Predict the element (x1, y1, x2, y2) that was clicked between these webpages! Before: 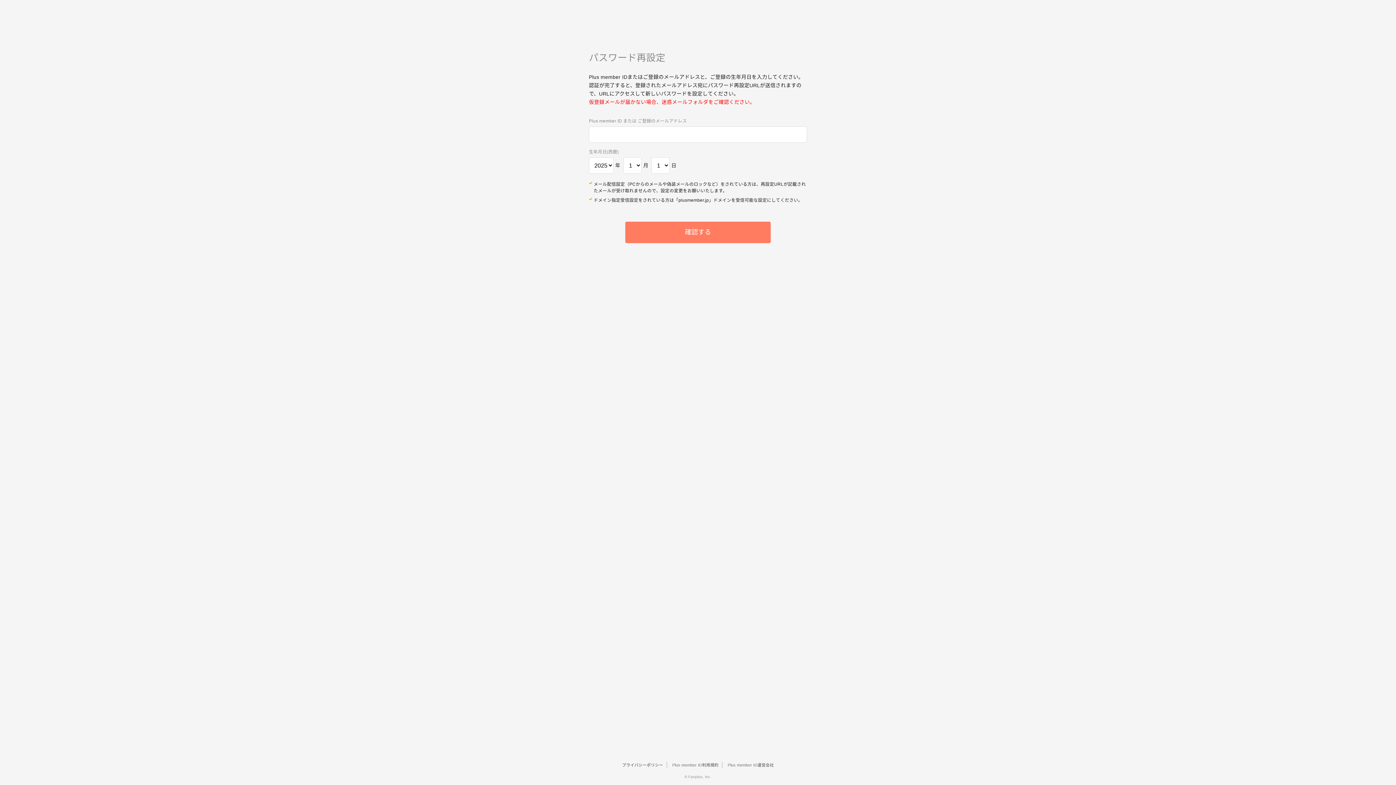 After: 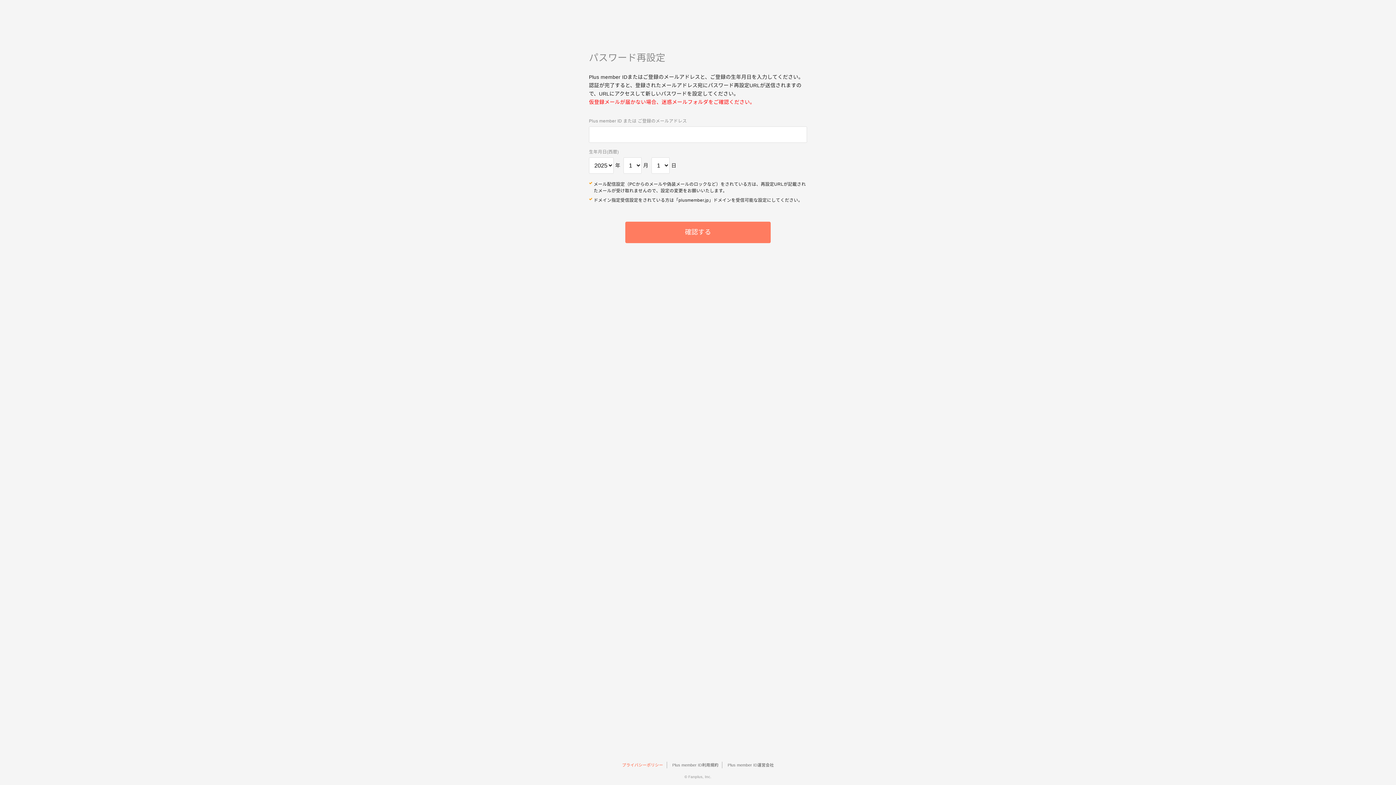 Action: bbox: (618, 762, 667, 768) label: プライバシーポリシー